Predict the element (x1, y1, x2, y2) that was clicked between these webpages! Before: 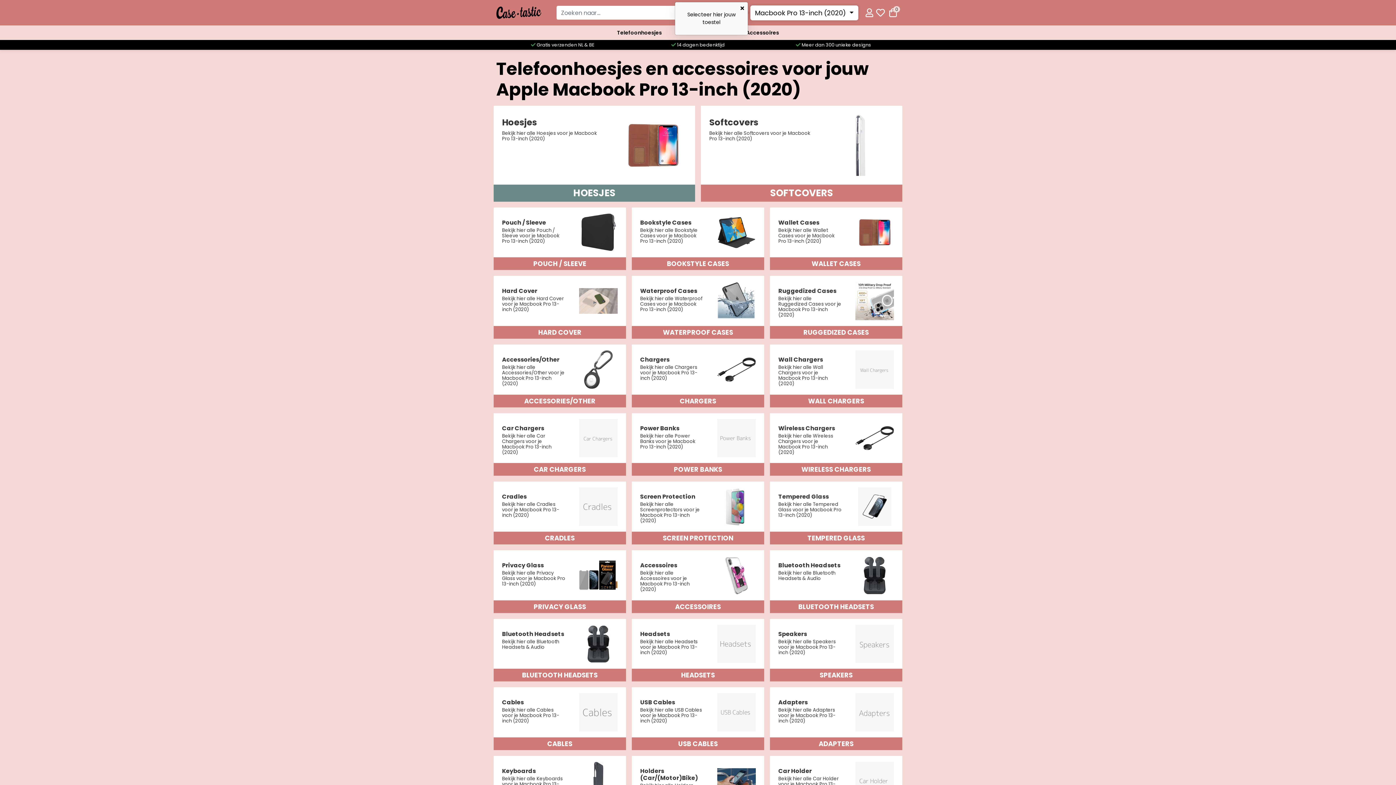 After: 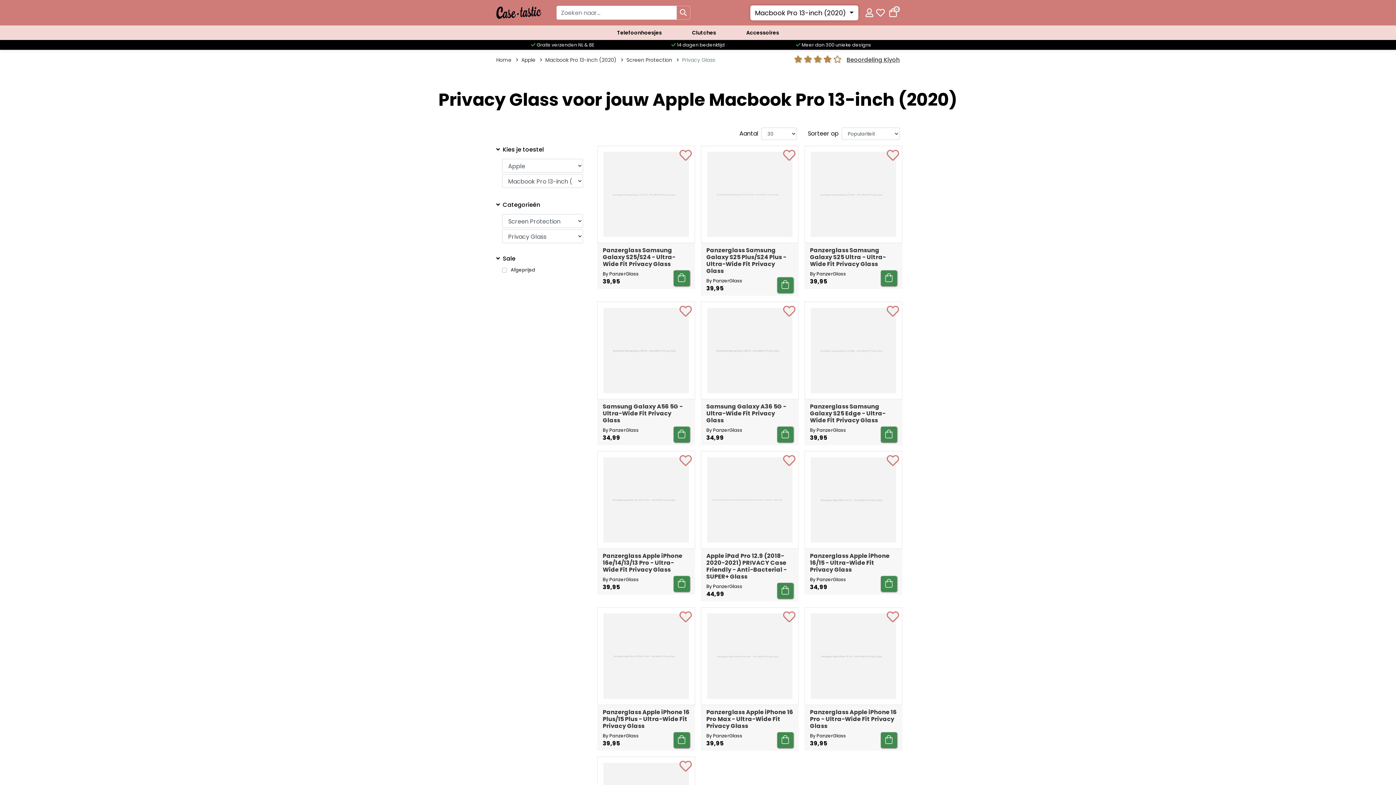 Action: label: Privacy Glass

Bekijk hier alle Privacy Glass voor je Macbook Pro 13-inch (2020)

PRIVACY GLASS bbox: (493, 550, 626, 613)